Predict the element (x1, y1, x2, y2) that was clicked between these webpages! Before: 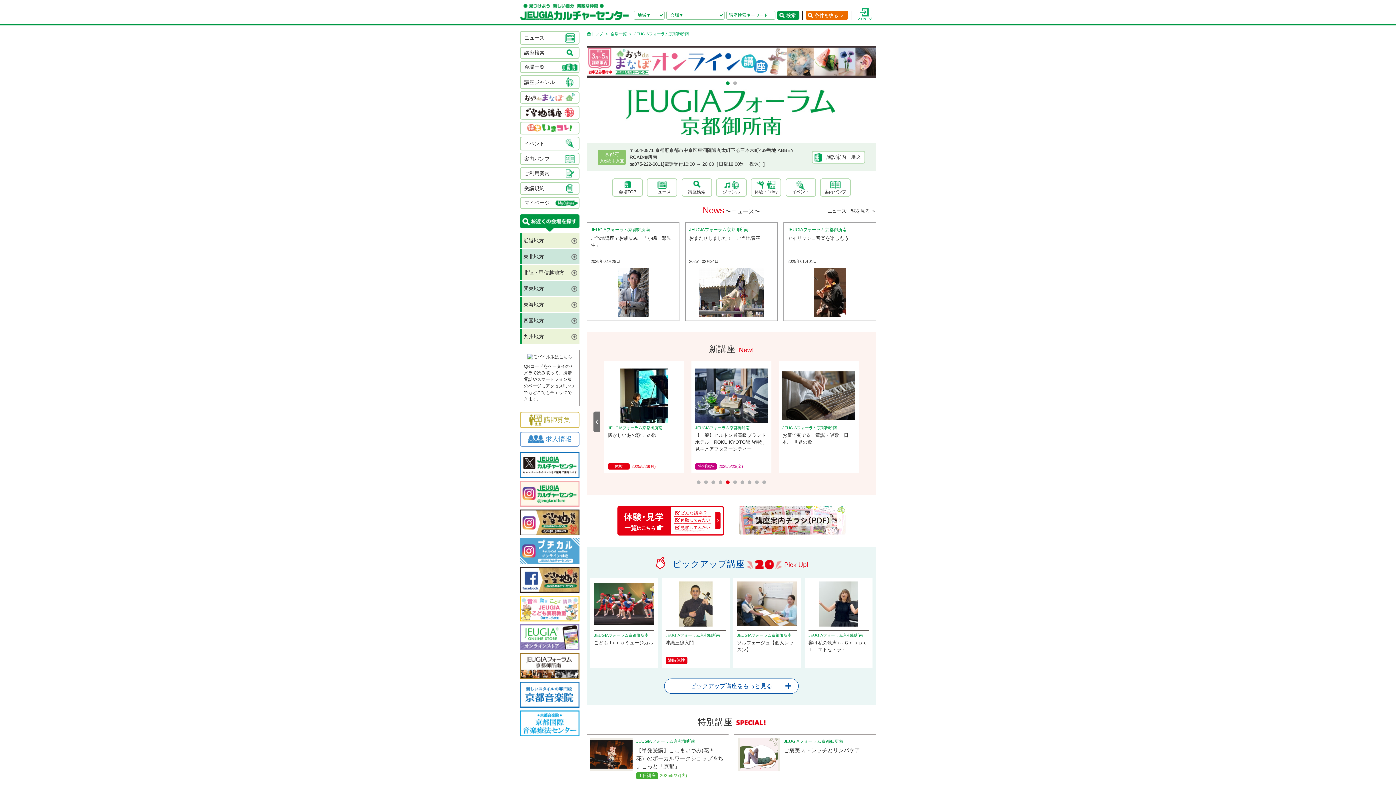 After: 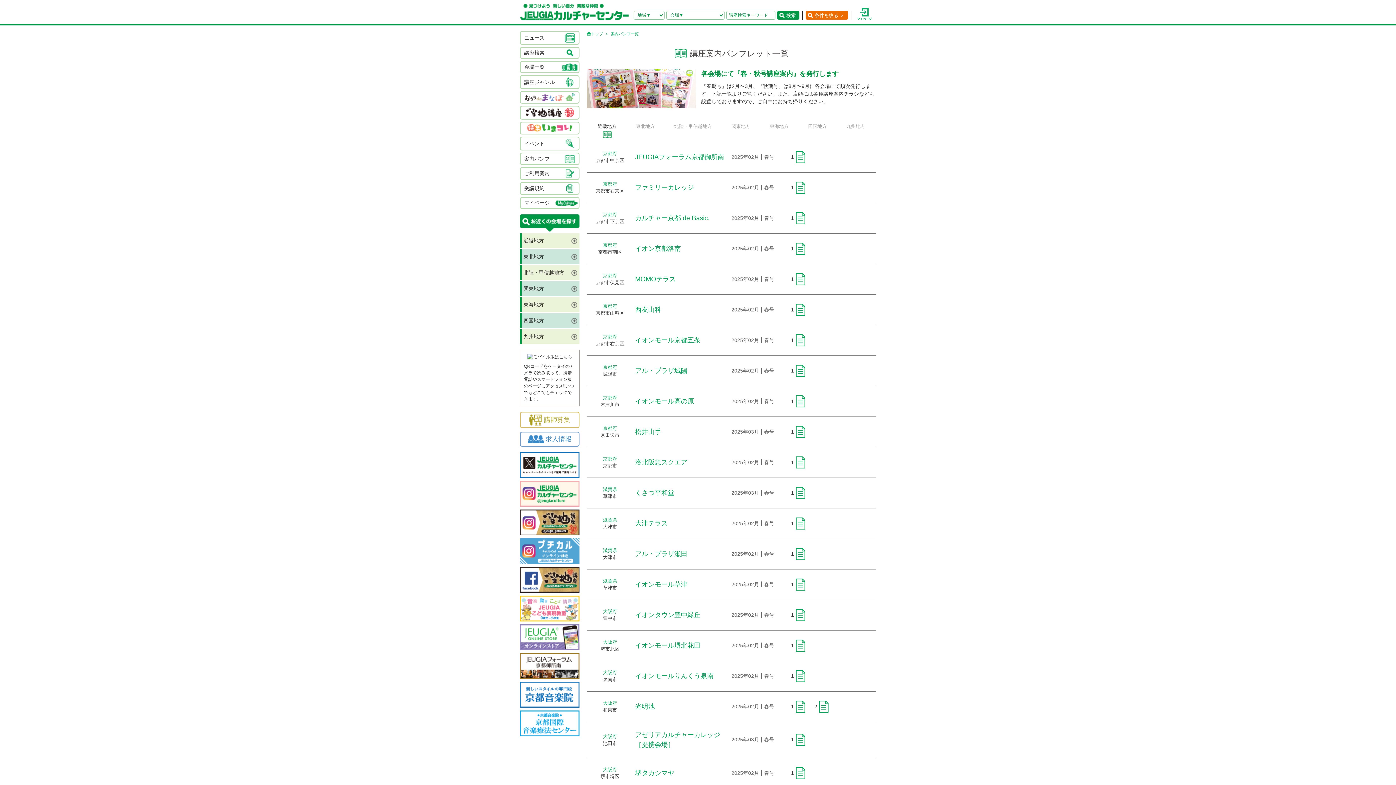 Action: bbox: (820, 178, 850, 196) label: 案内パンフ